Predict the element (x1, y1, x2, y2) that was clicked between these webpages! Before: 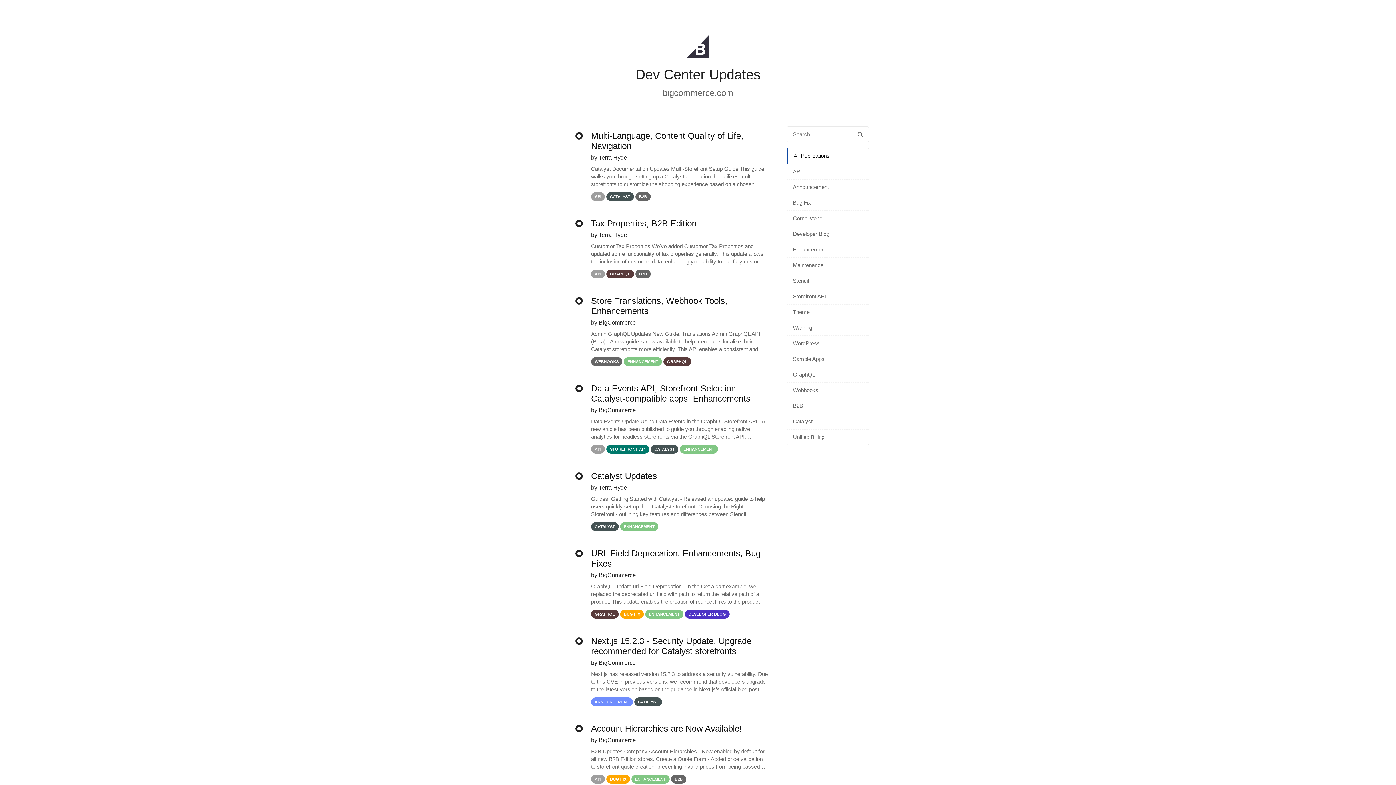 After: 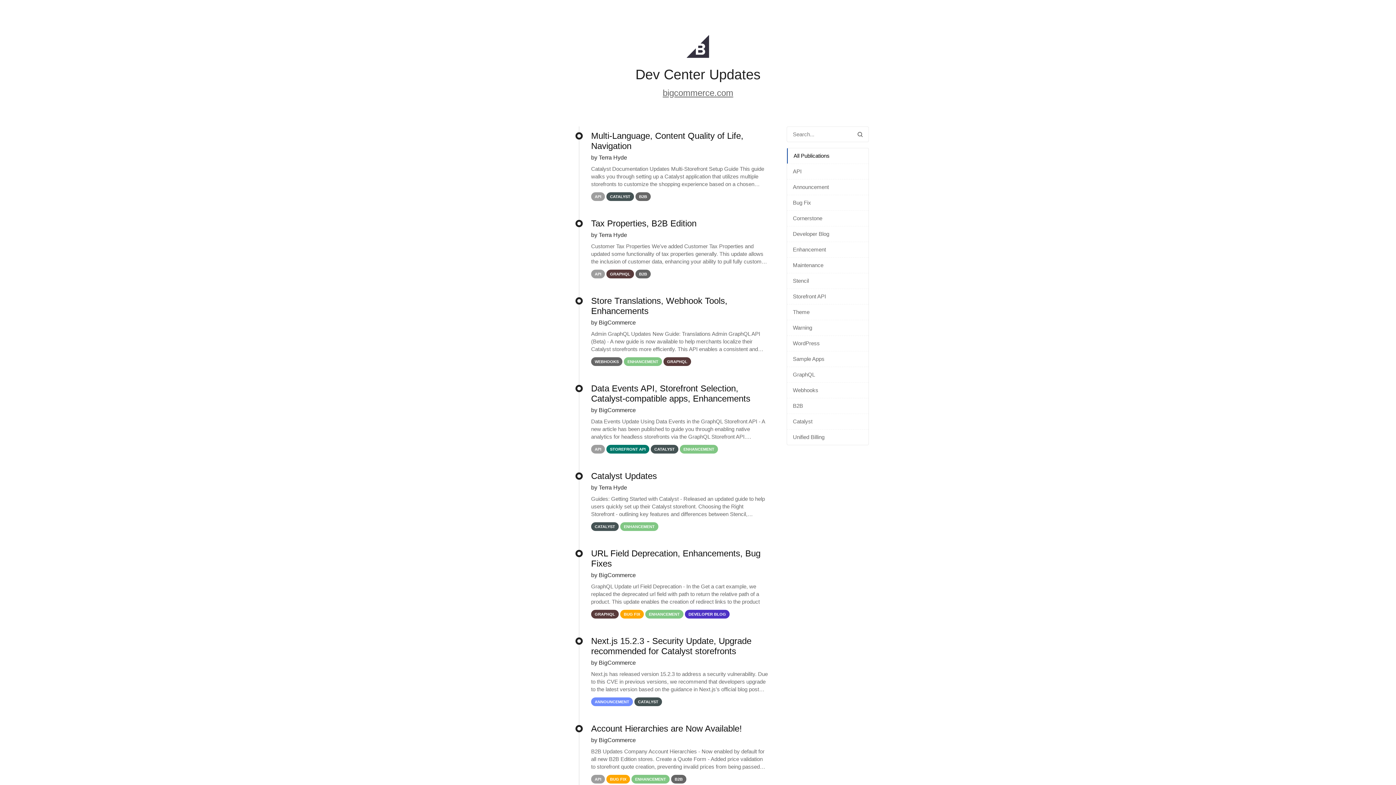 Action: label: bigcommerce.com bbox: (662, 88, 733, 97)